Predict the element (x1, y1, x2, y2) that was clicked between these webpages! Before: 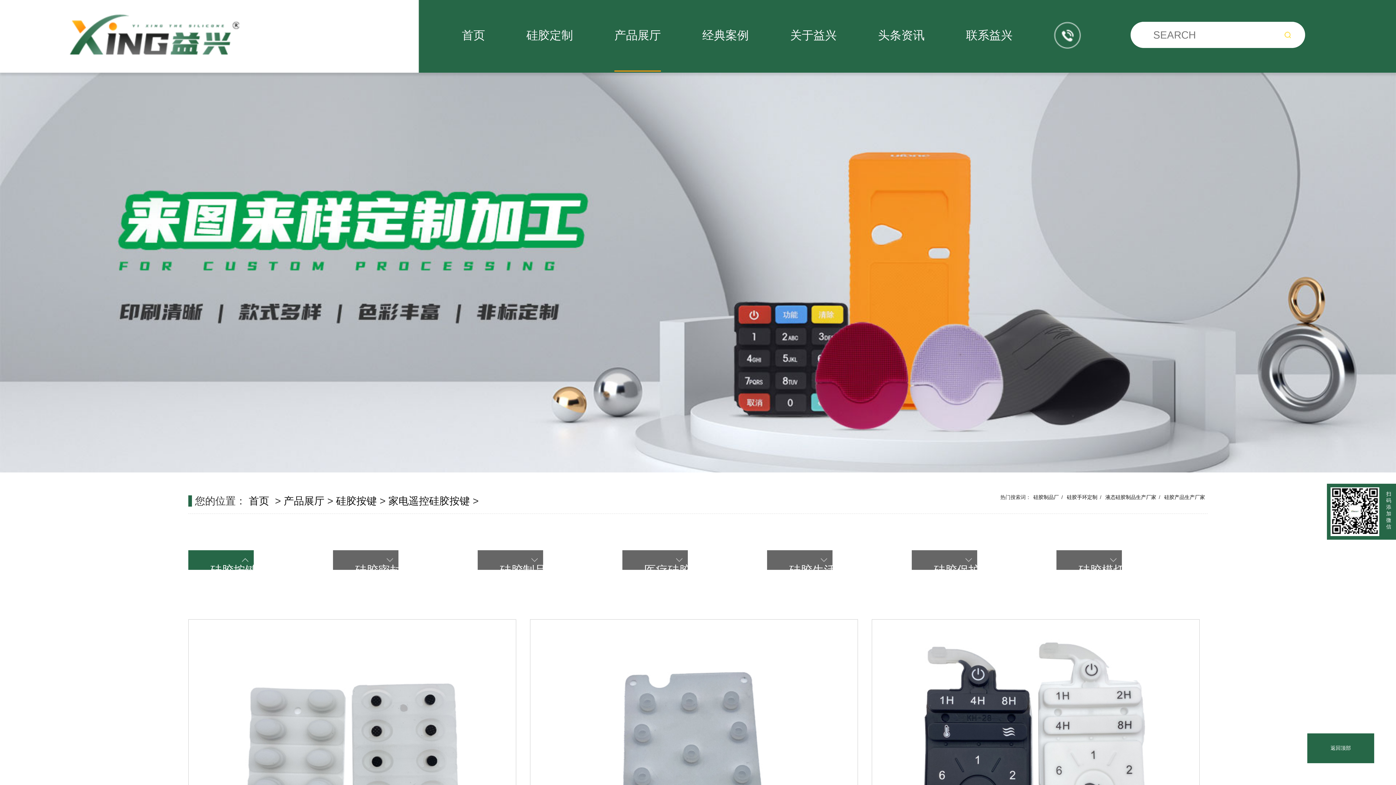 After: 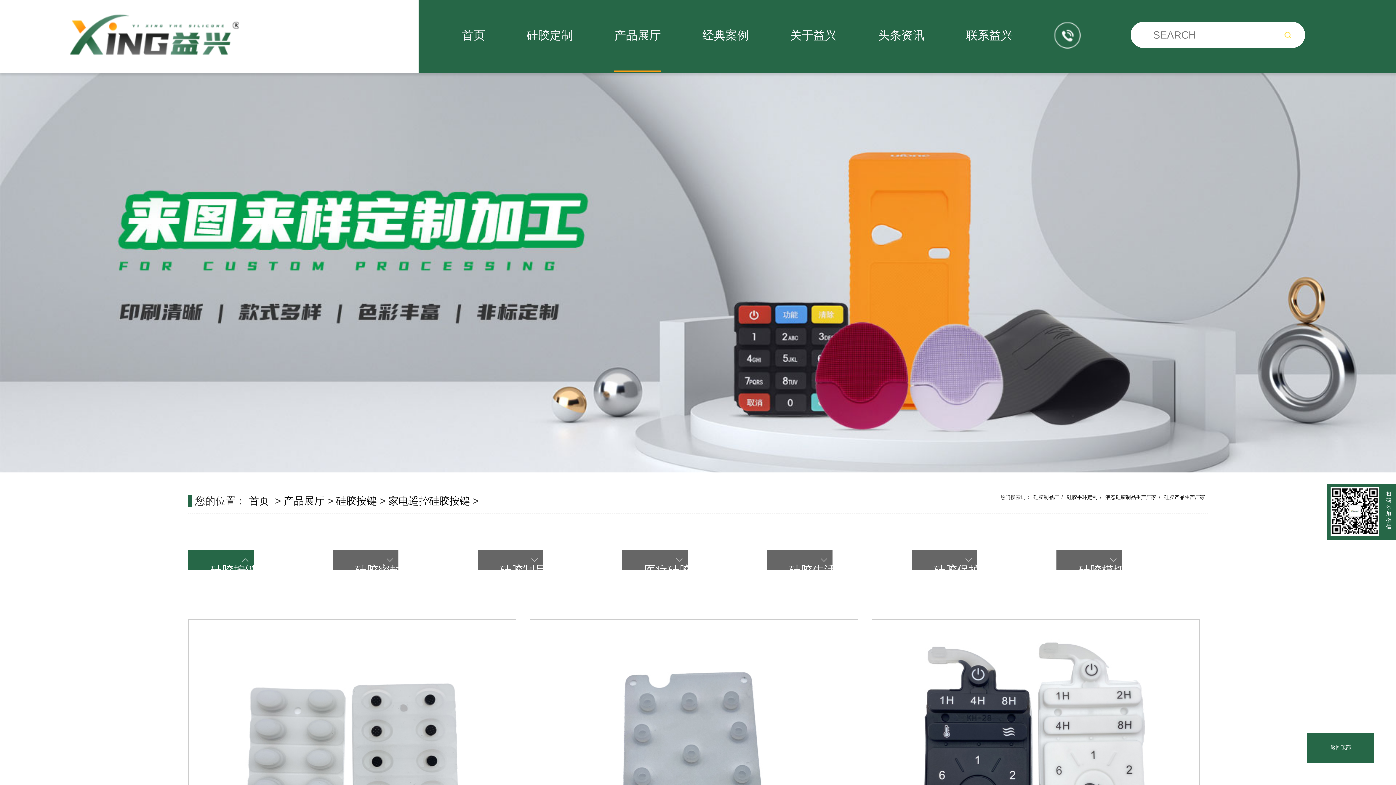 Action: bbox: (1307, 733, 1374, 763) label: 返回顶部